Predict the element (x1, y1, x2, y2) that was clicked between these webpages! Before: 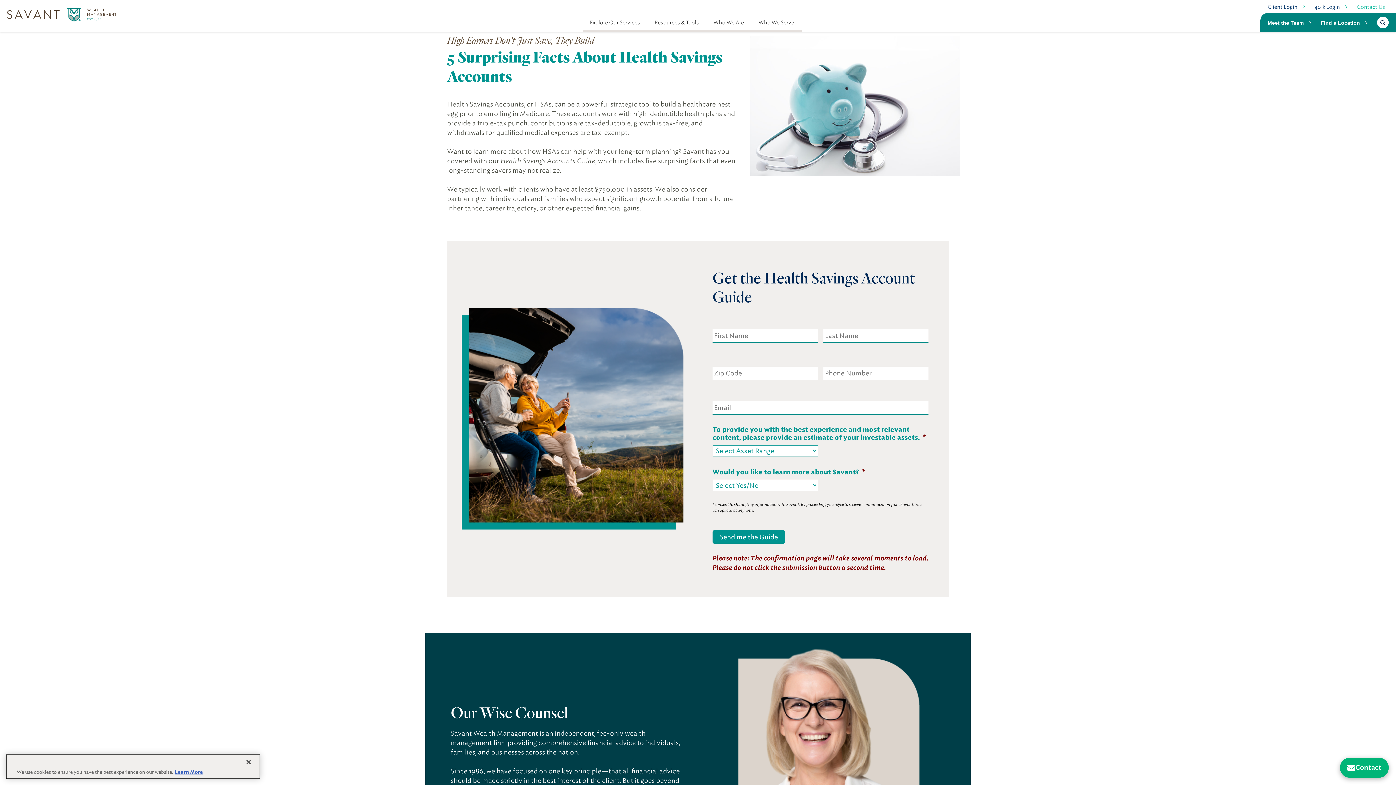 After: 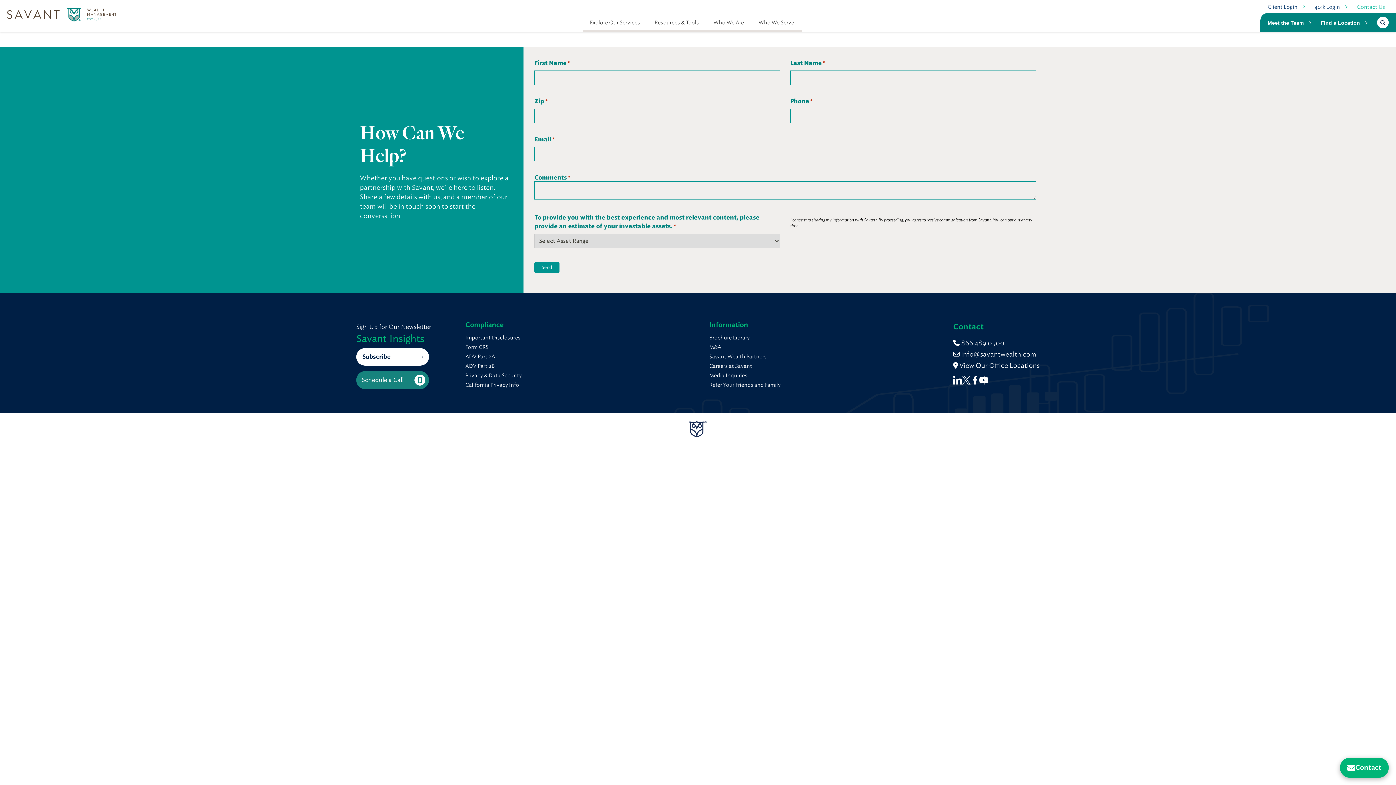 Action: bbox: (1340, 758, 1389, 778) label: Contact Us